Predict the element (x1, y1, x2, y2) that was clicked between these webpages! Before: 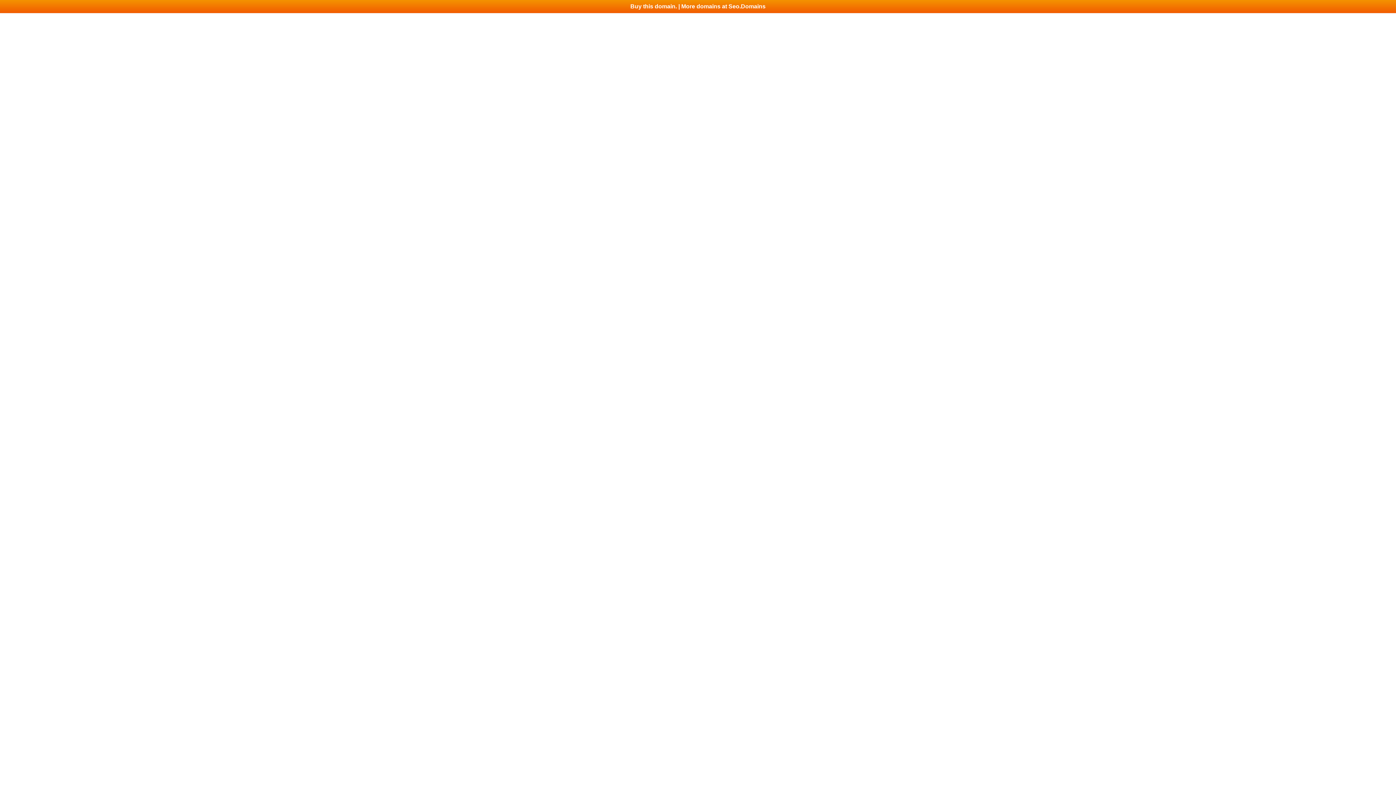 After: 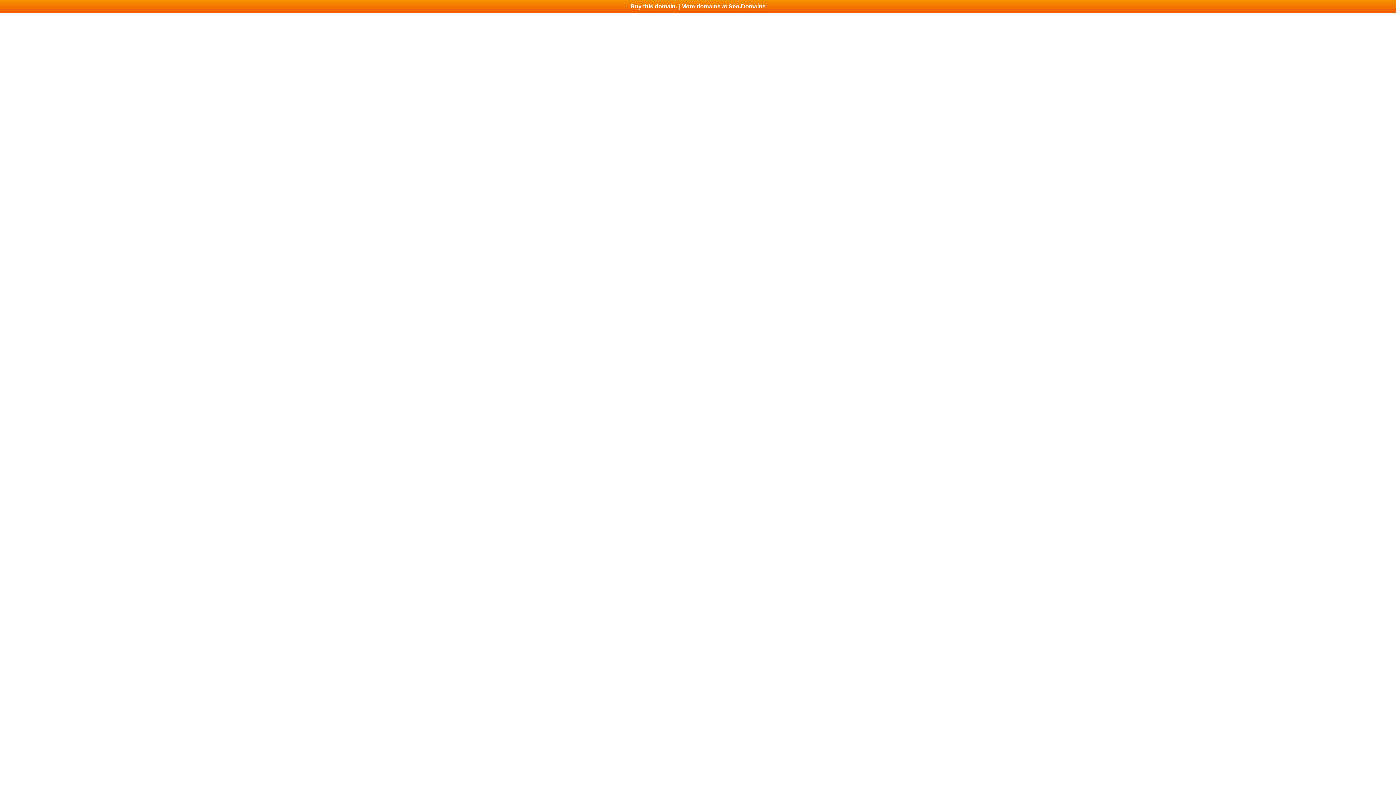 Action: label: Buy this domain. | More domains at Seo.Domains bbox: (0, 0, 1396, 13)